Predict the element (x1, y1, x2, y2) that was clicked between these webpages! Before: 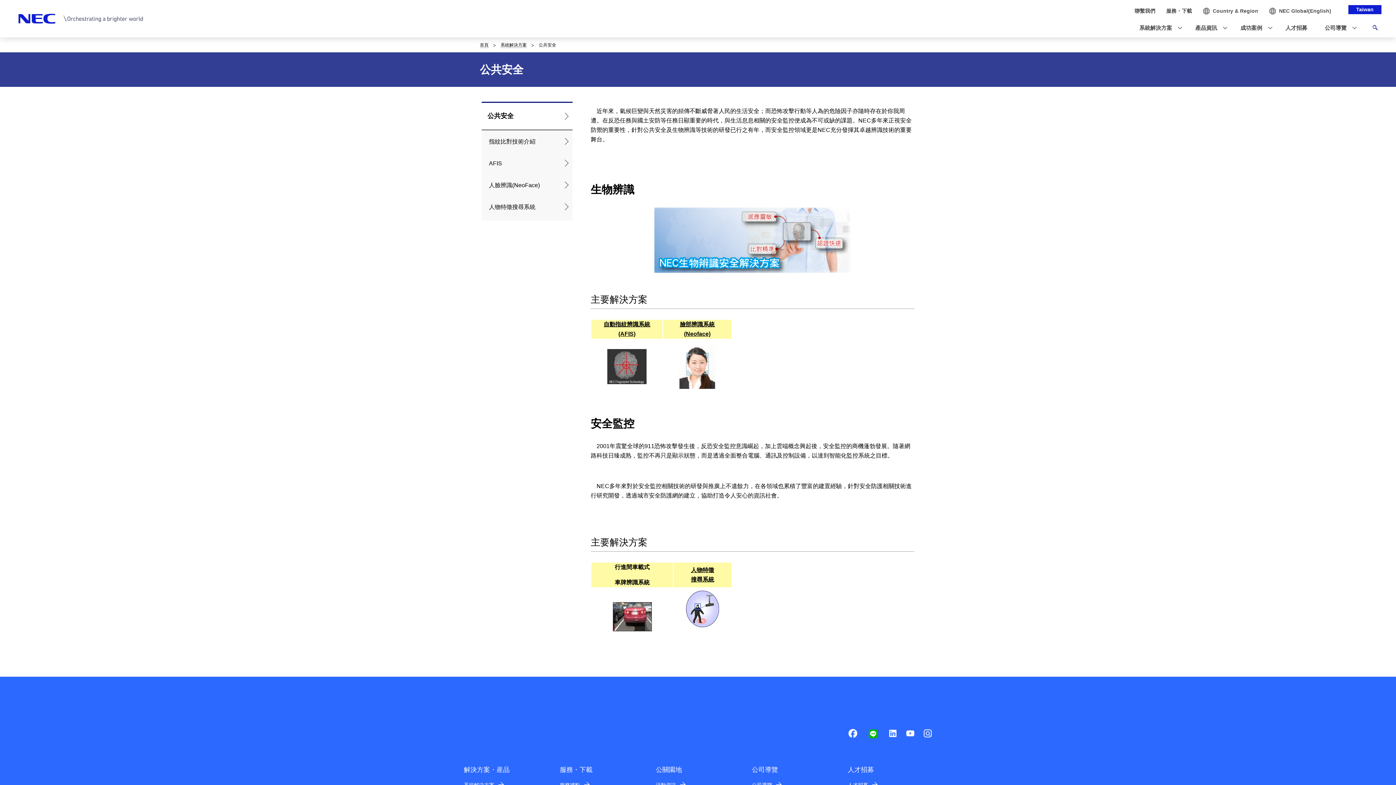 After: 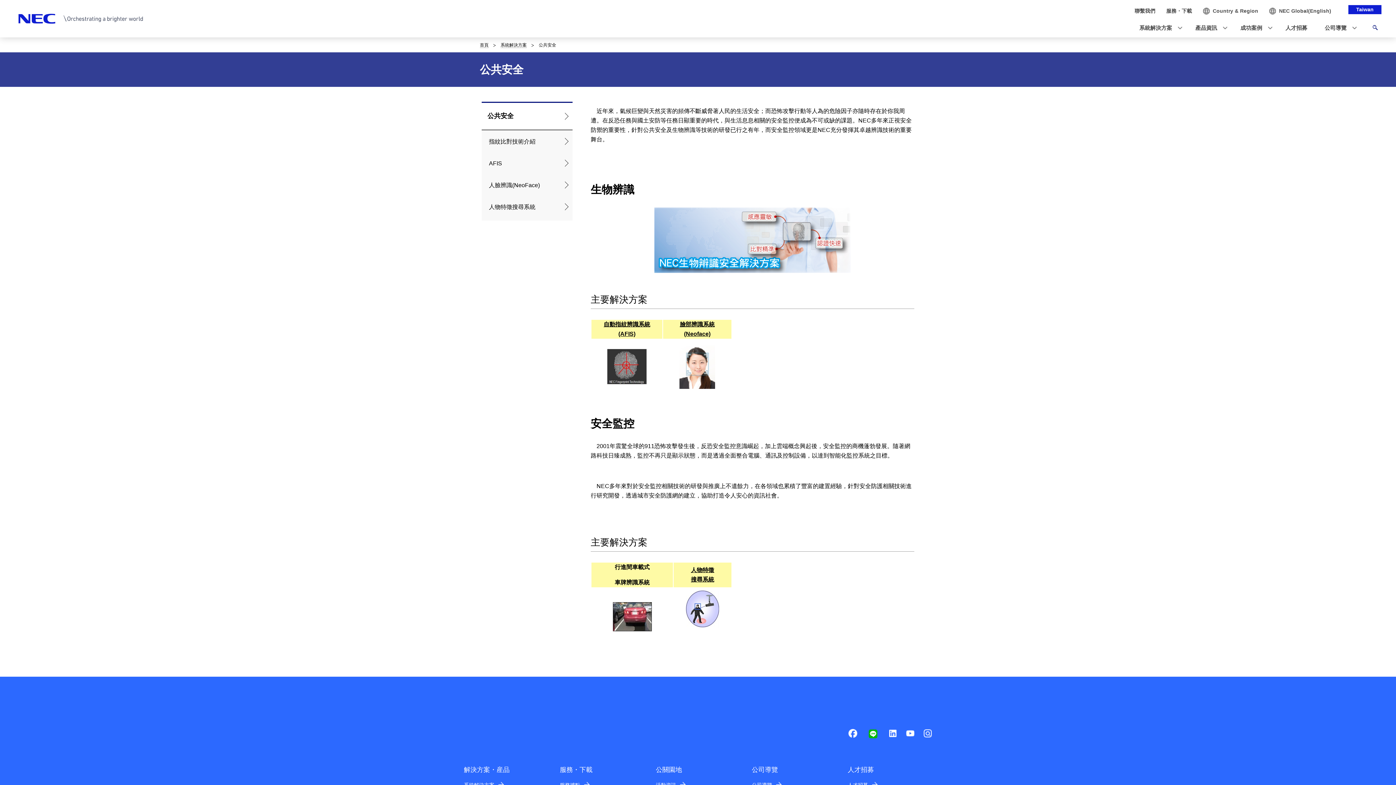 Action: bbox: (1203, 7, 1258, 14) label: Country & Region